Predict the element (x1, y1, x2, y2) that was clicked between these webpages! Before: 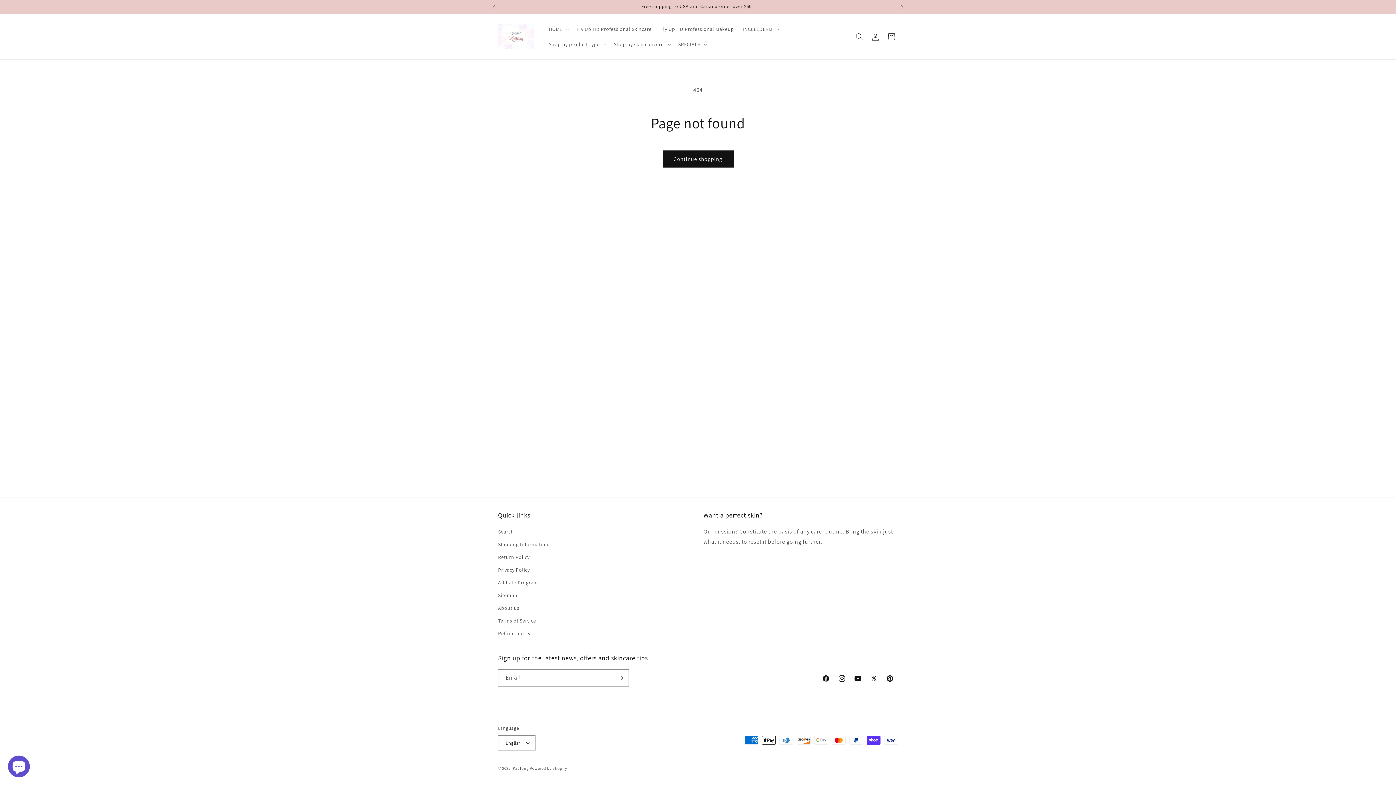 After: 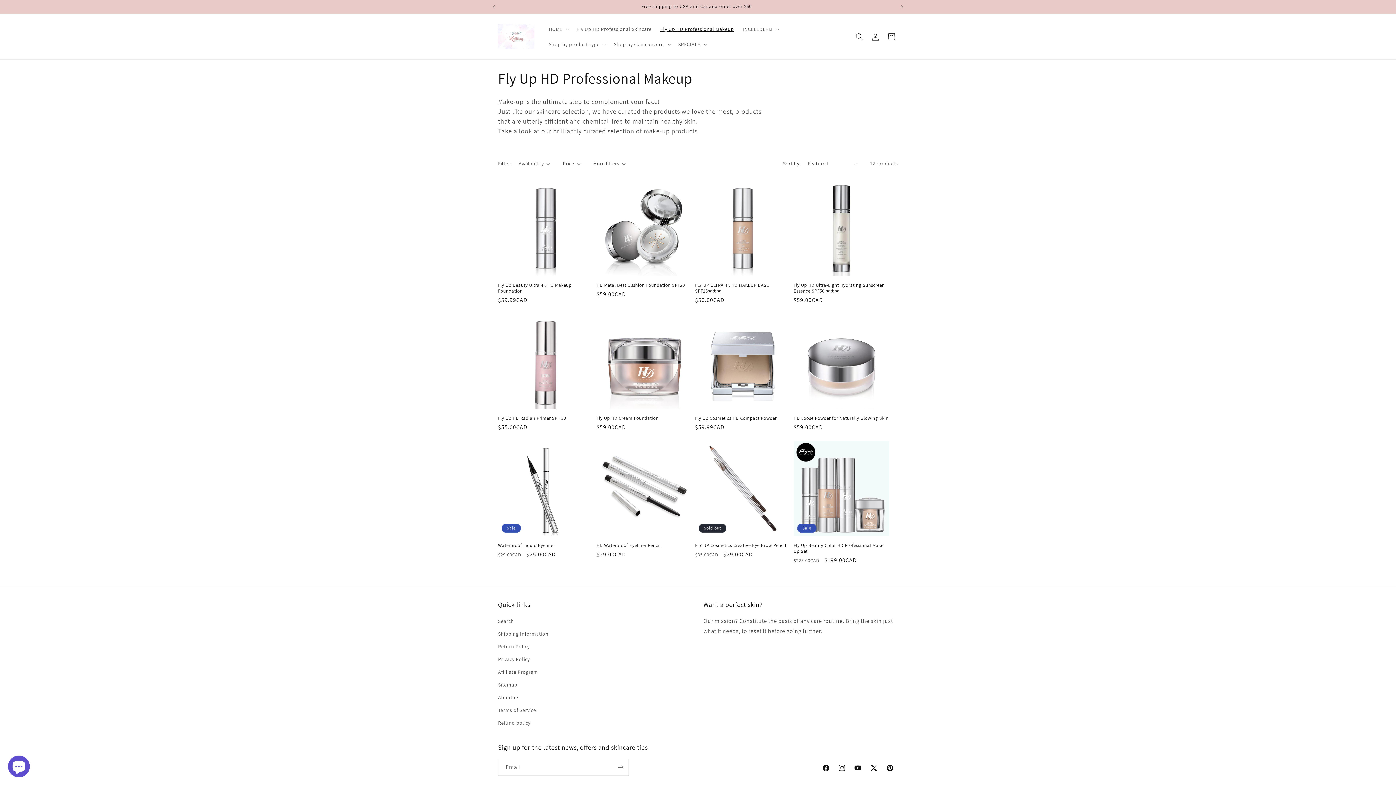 Action: label: Fly Up HD Professional Makeup bbox: (656, 21, 738, 36)